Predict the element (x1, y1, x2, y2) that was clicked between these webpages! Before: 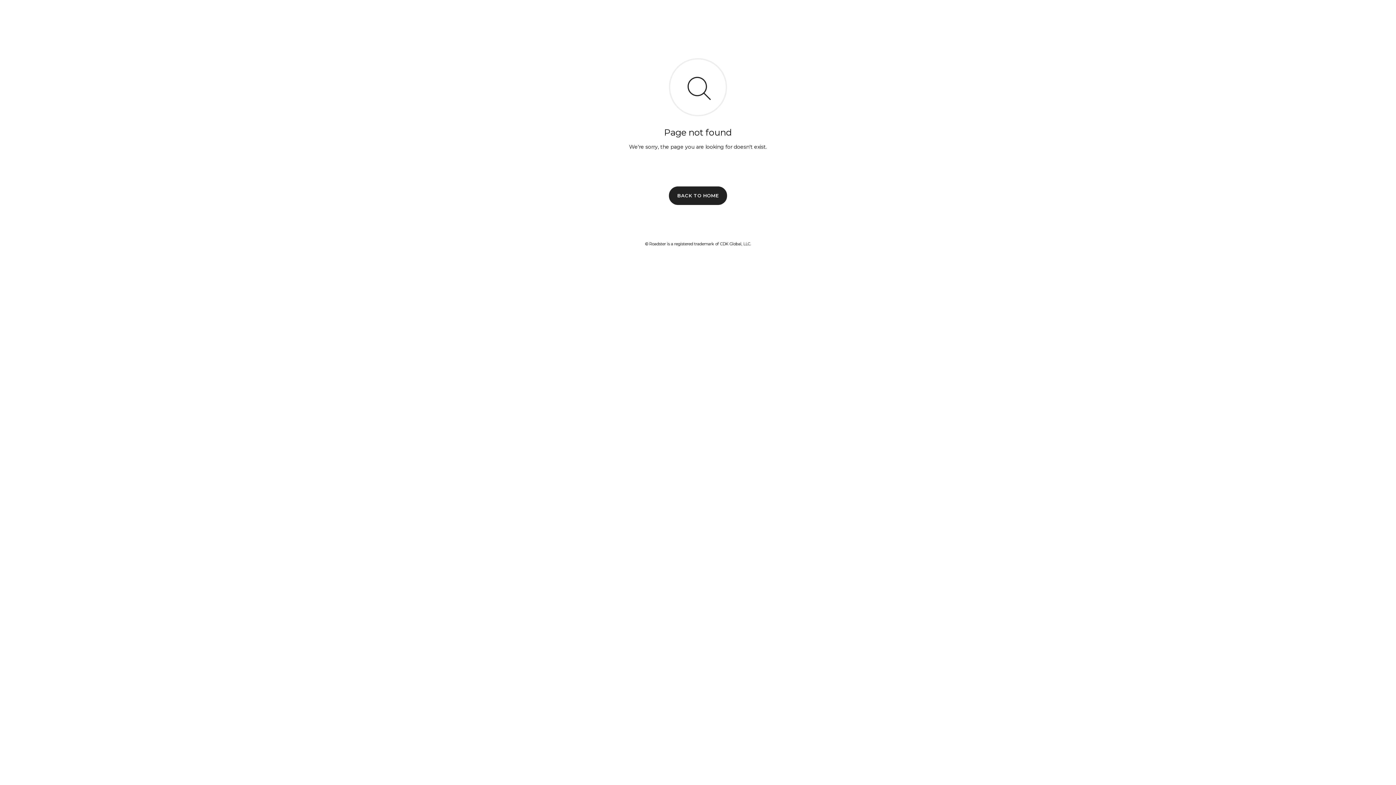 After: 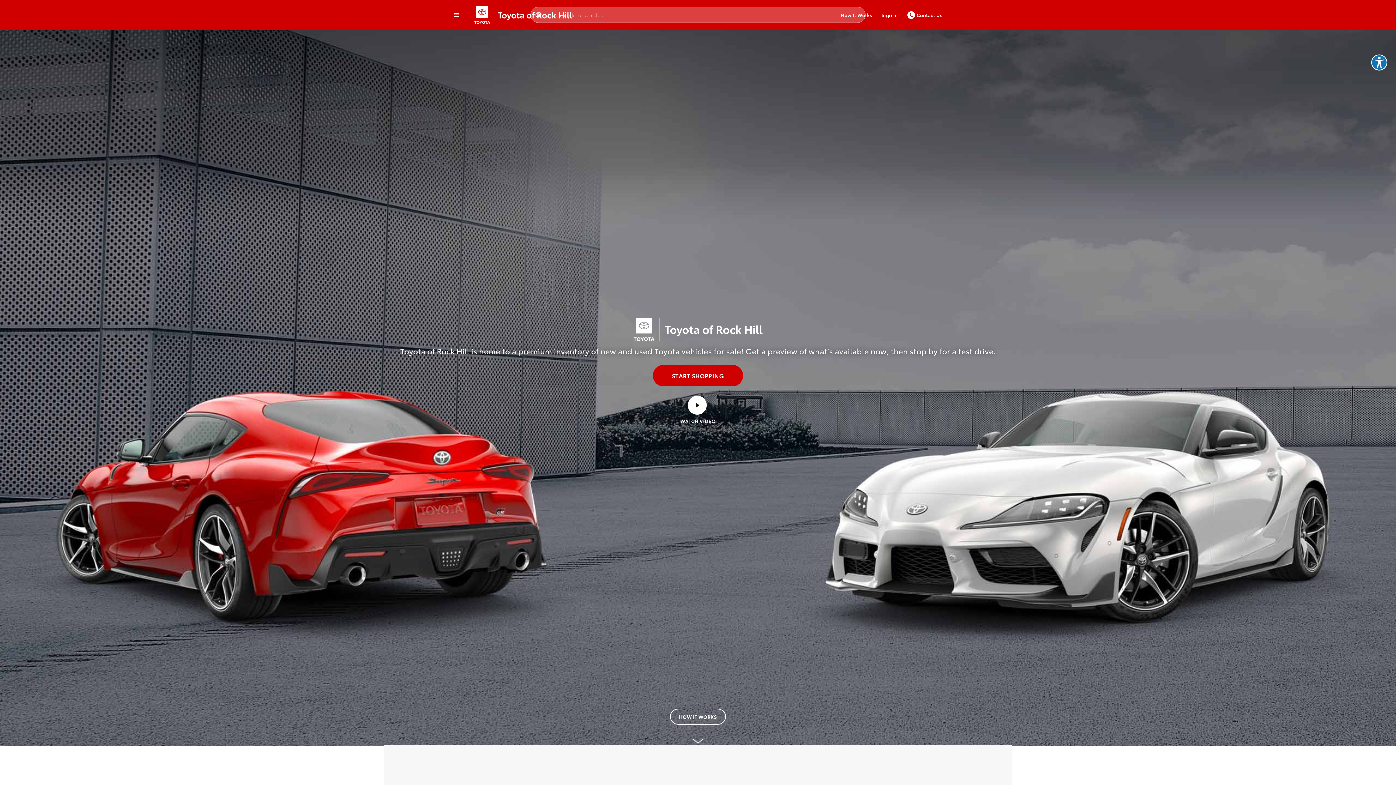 Action: bbox: (669, 186, 727, 204) label: BACK TO HOME